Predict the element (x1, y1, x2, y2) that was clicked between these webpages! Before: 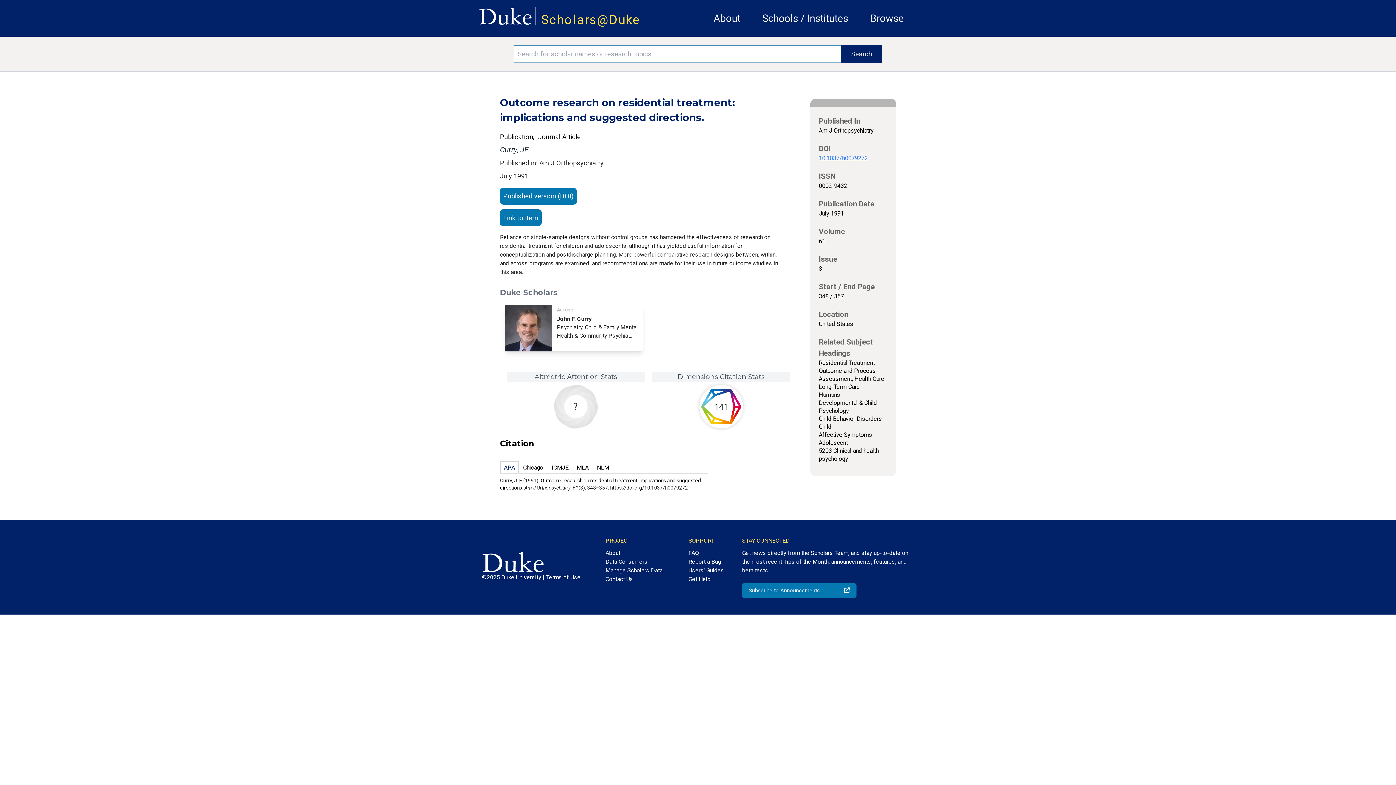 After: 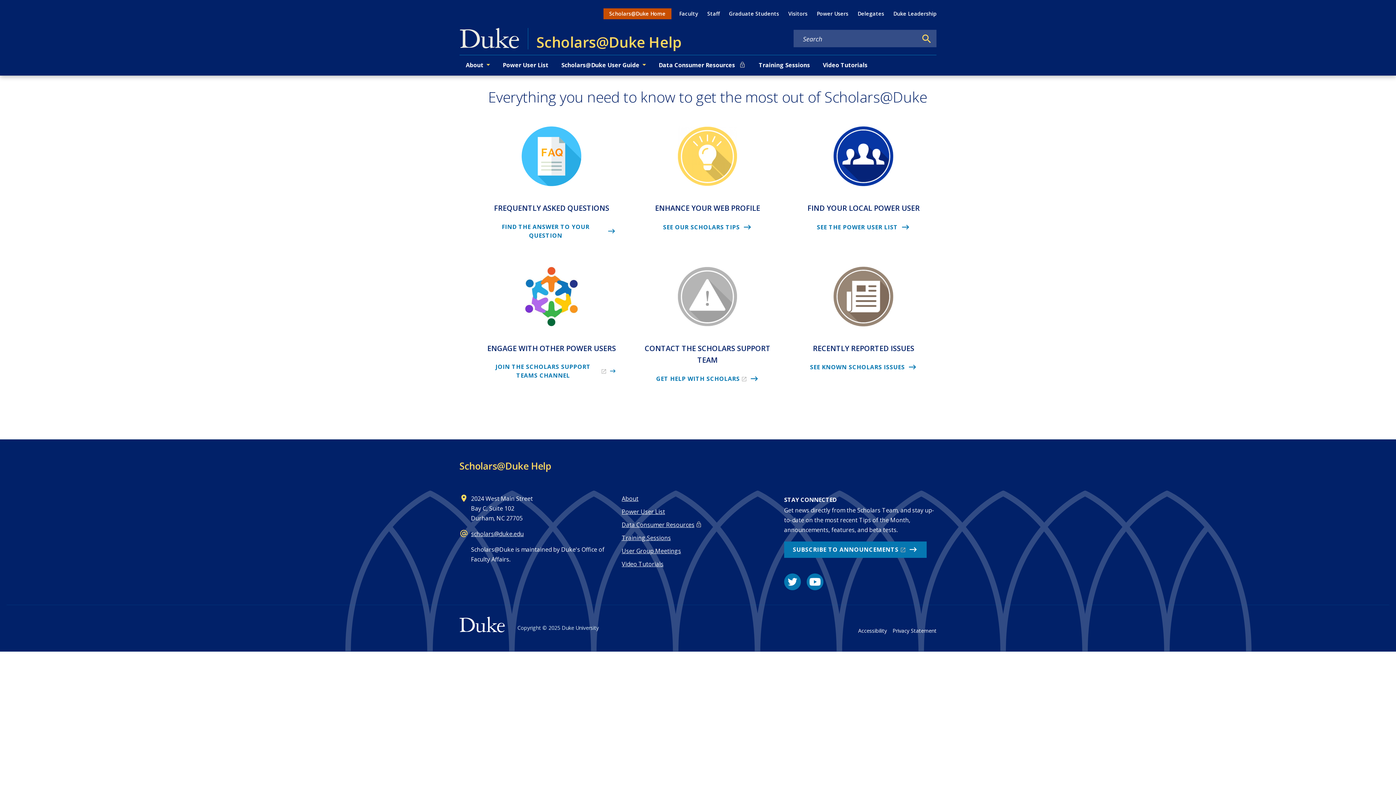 Action: bbox: (688, 575, 724, 583) label: Get Help